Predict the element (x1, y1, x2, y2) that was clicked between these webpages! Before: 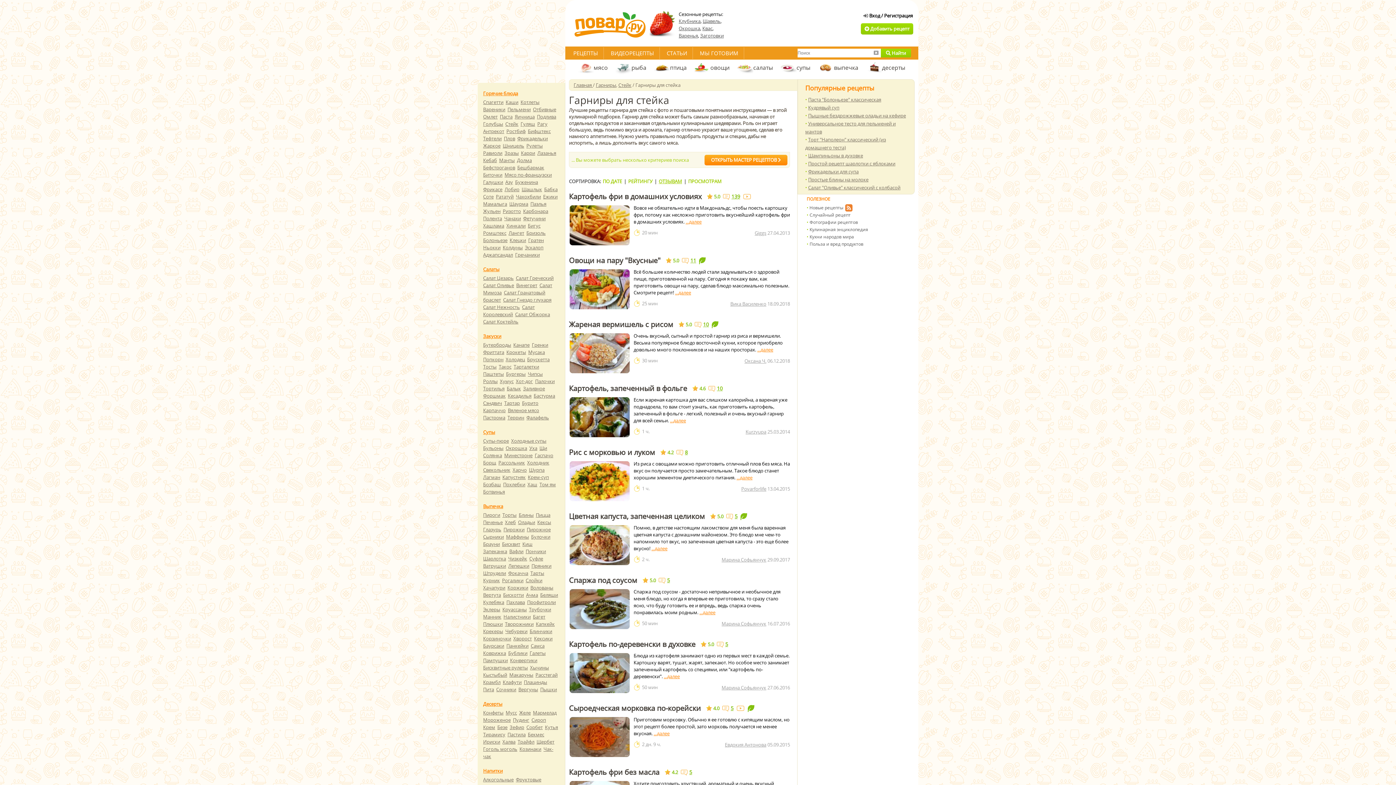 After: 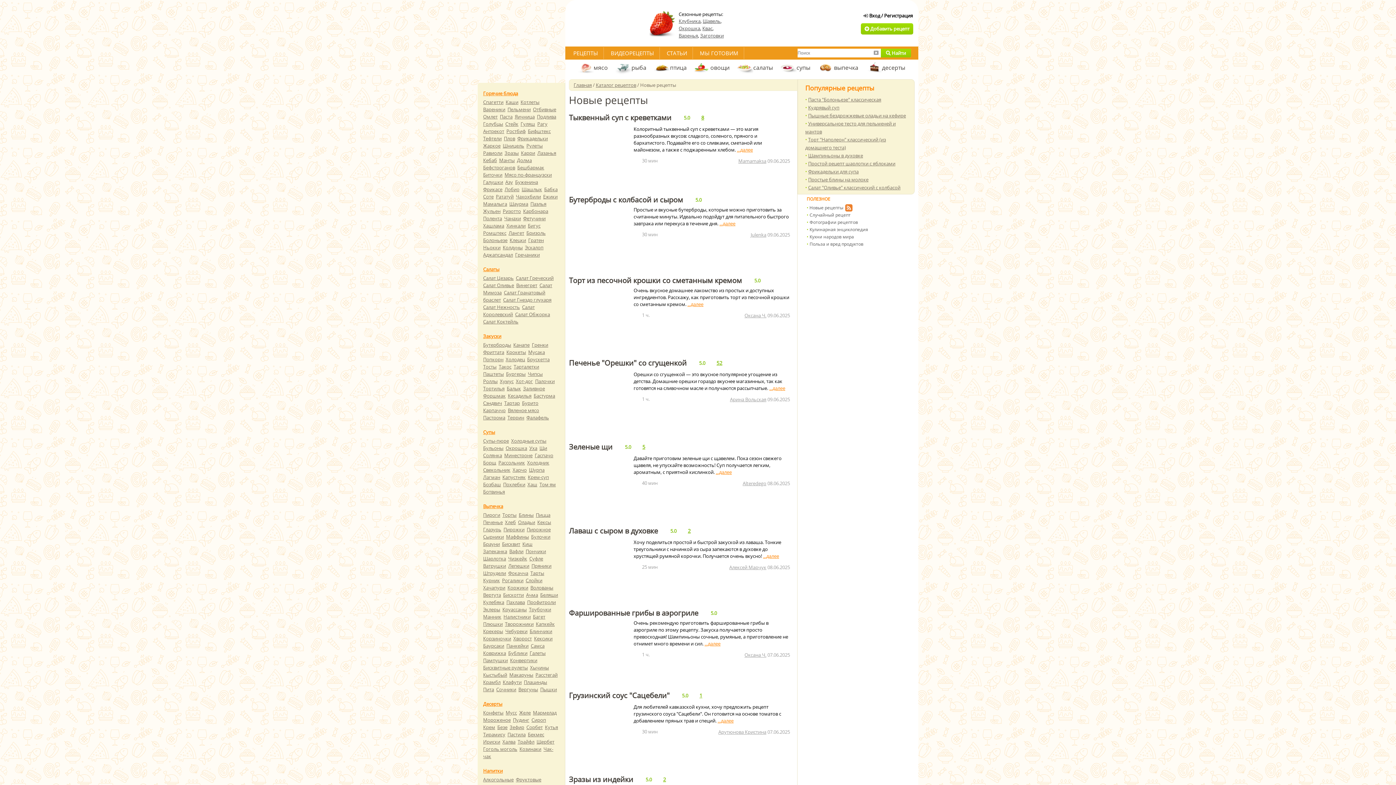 Action: label: Новые рецепты bbox: (808, 204, 844, 211)